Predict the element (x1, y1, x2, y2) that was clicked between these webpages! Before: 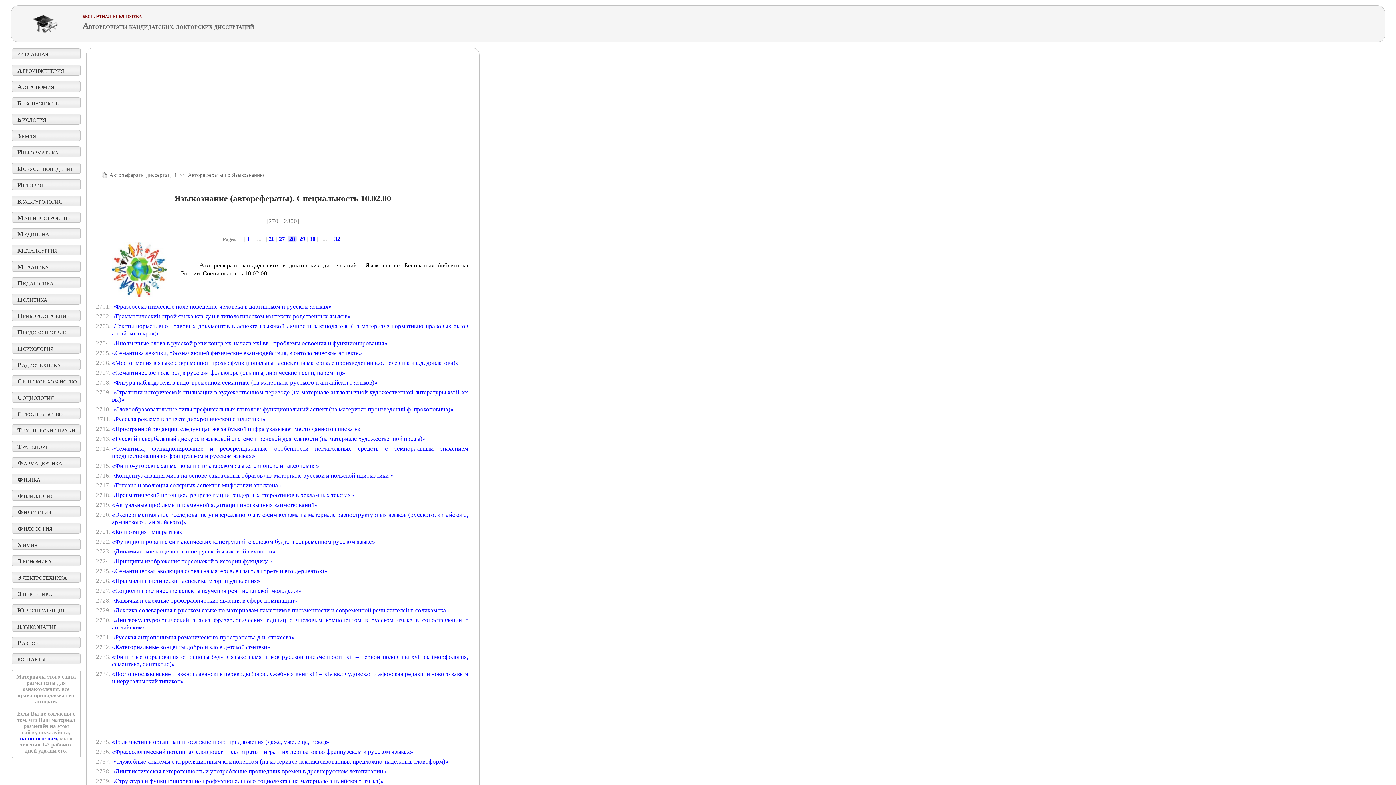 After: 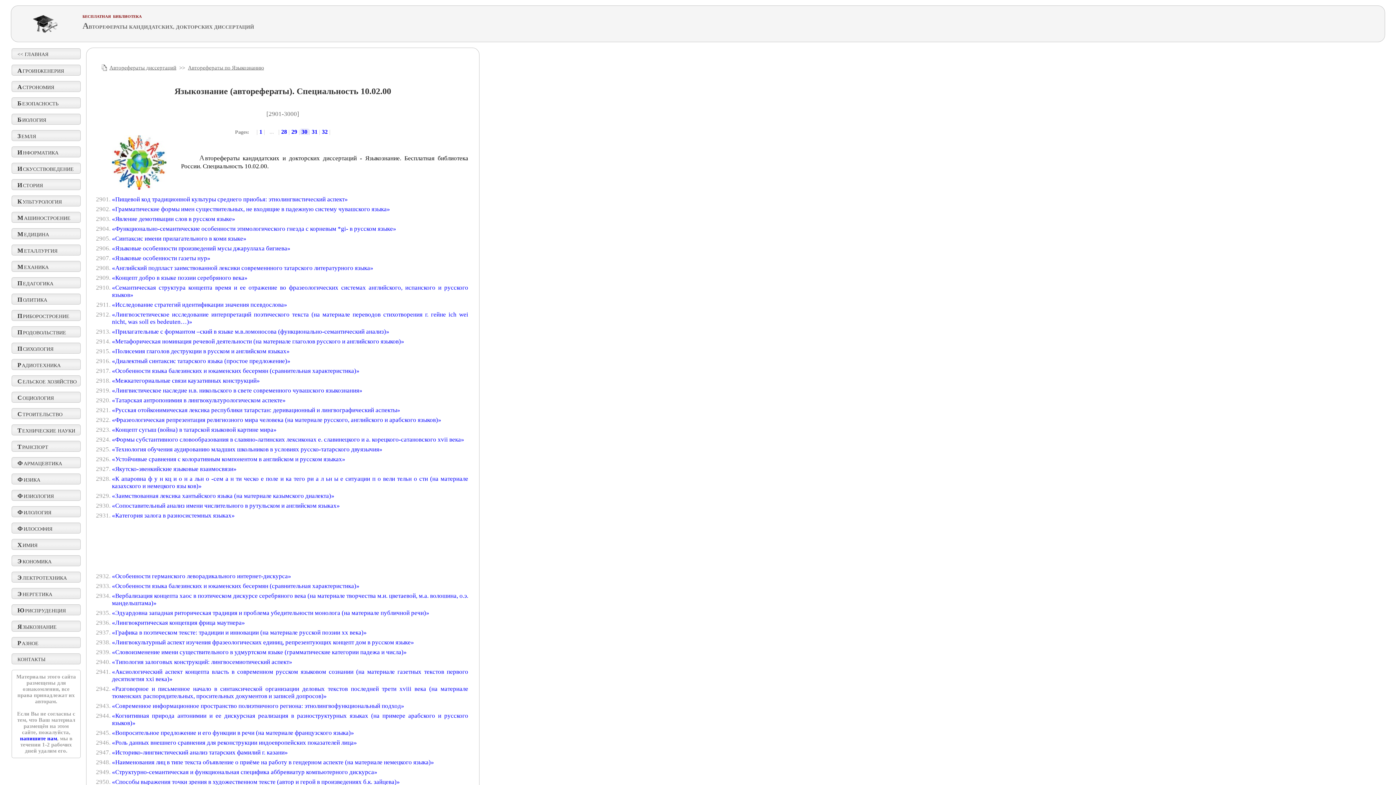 Action: label:  30  bbox: (308, 236, 316, 242)